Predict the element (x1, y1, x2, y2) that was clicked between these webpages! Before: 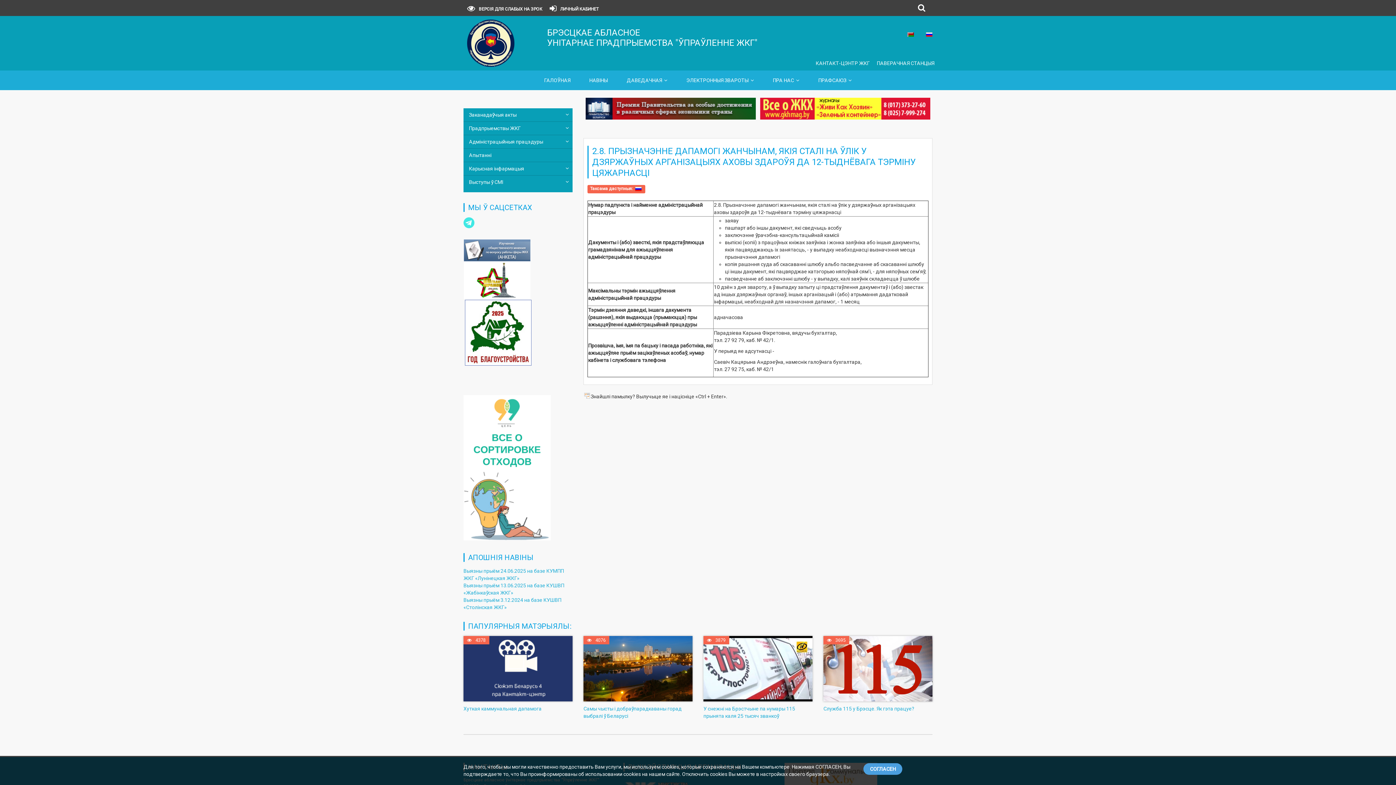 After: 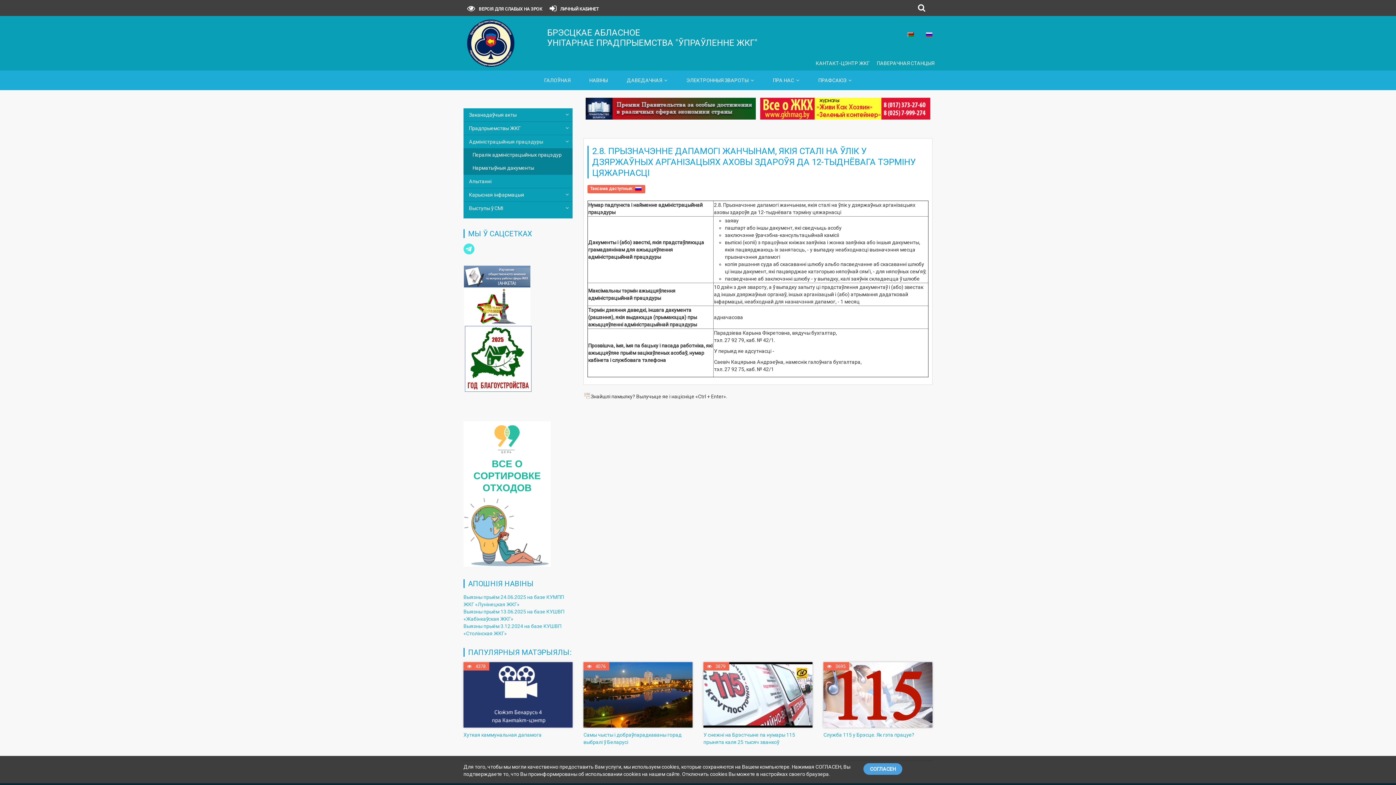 Action: bbox: (463, 135, 572, 148) label: Адміністрацыйныя працэдуры